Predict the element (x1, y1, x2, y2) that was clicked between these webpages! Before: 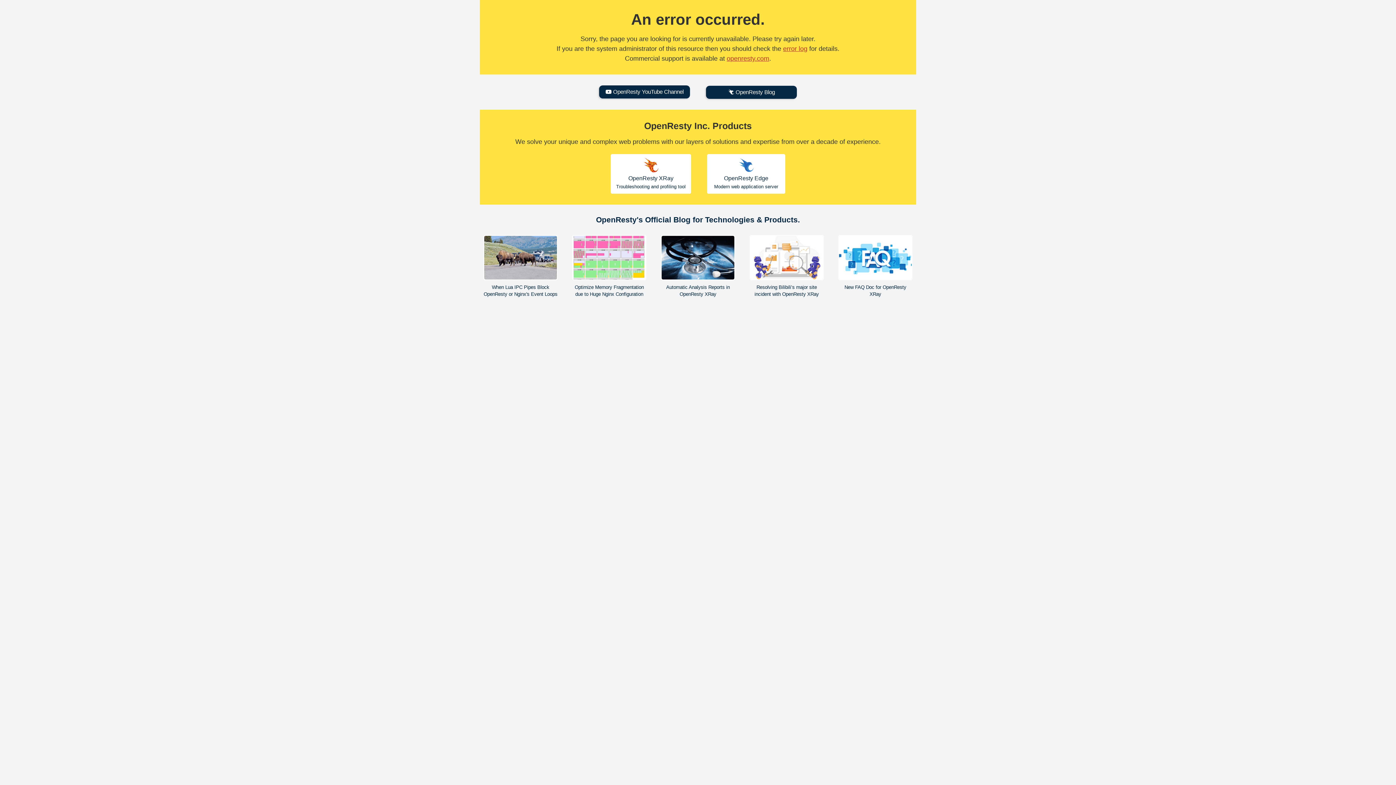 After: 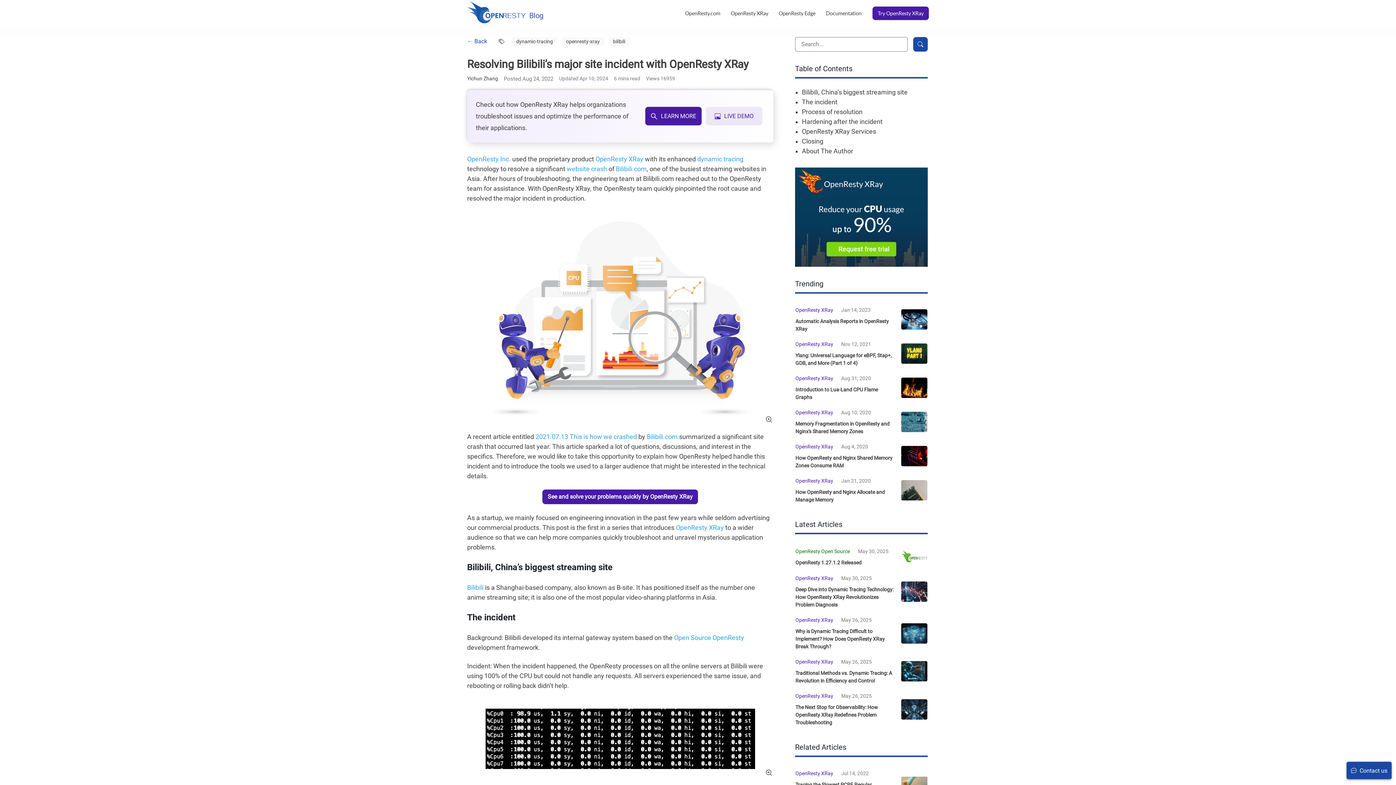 Action: label: Resolving Bilibili’s major site incident with OpenResty XRay bbox: (749, 235, 824, 297)